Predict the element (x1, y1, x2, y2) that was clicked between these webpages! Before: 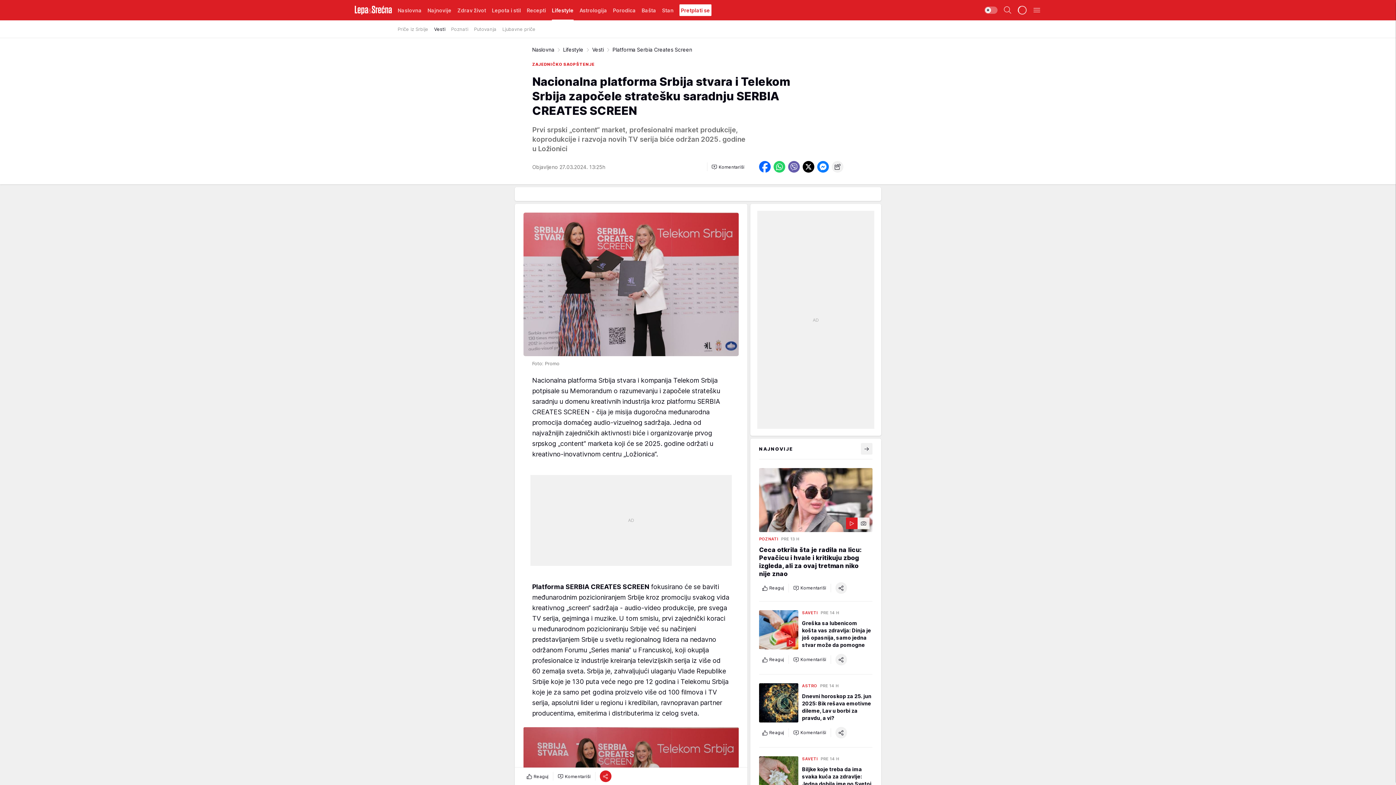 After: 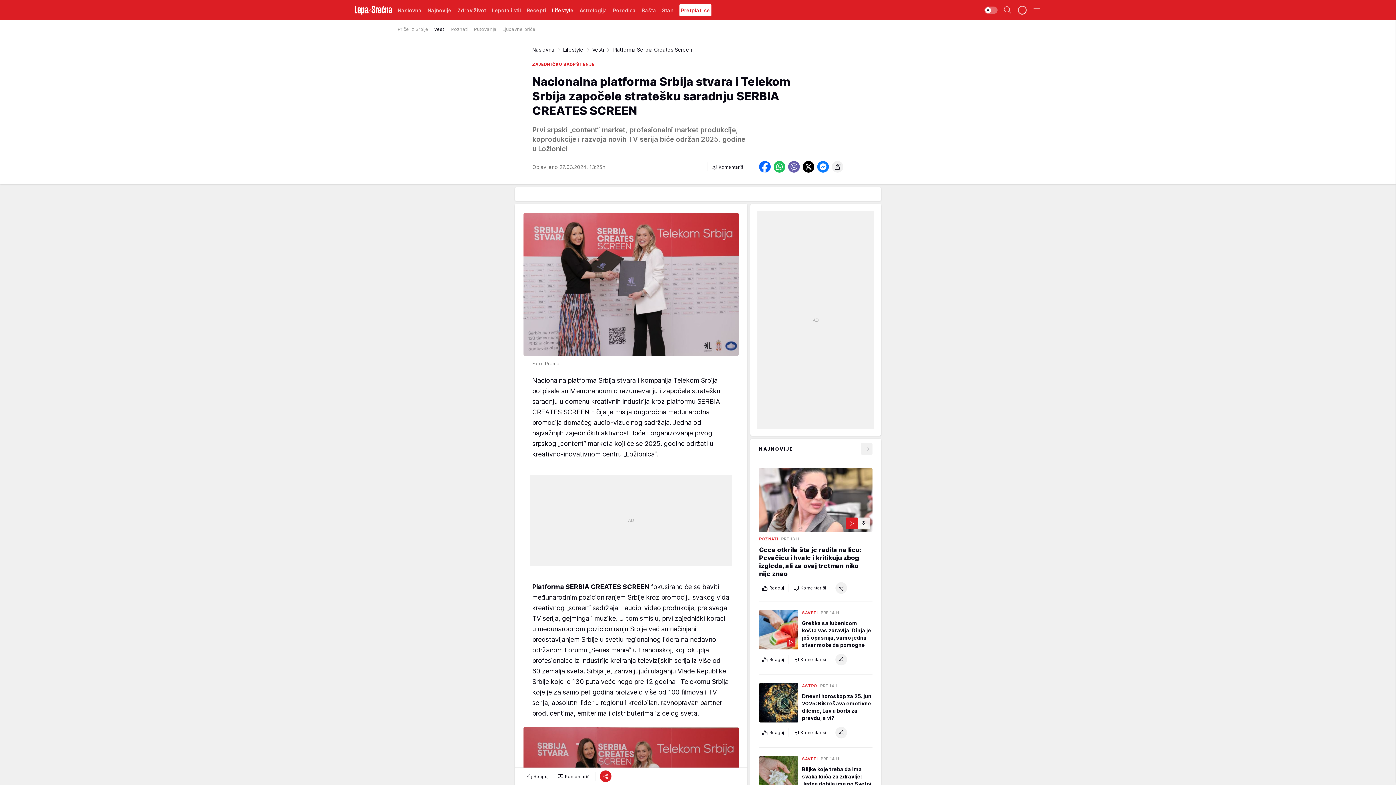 Action: bbox: (773, 161, 785, 172)